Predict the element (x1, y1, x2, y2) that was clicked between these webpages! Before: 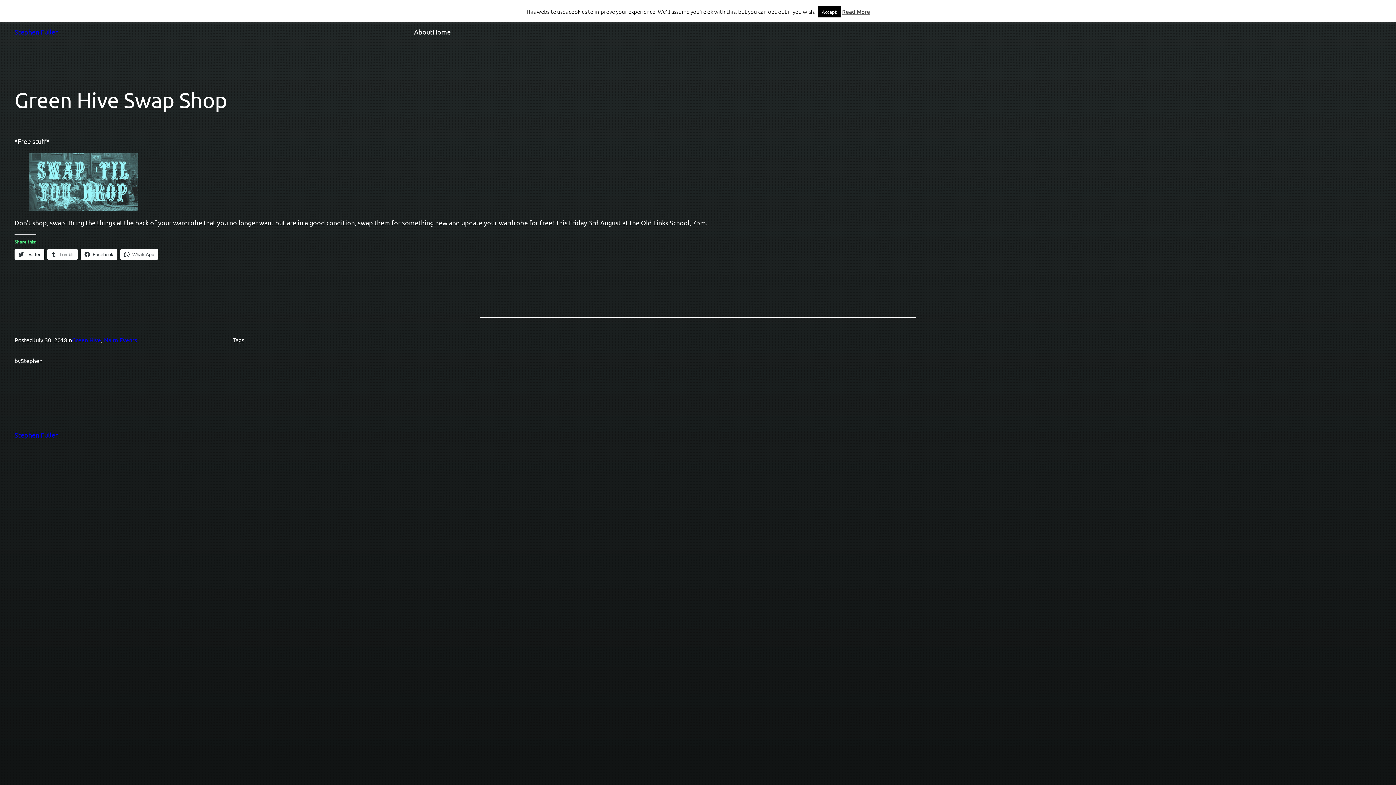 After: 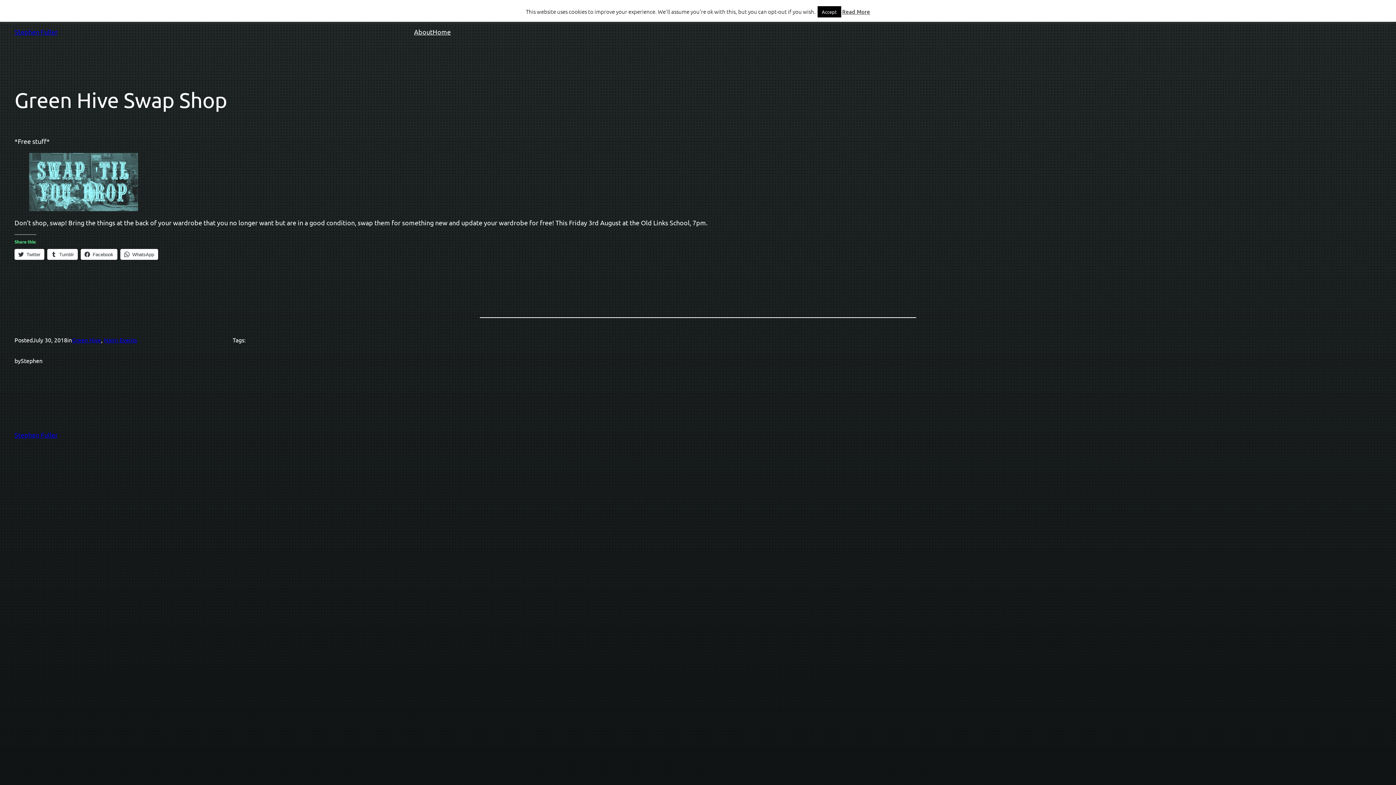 Action: bbox: (80, 249, 117, 260) label: Facebook